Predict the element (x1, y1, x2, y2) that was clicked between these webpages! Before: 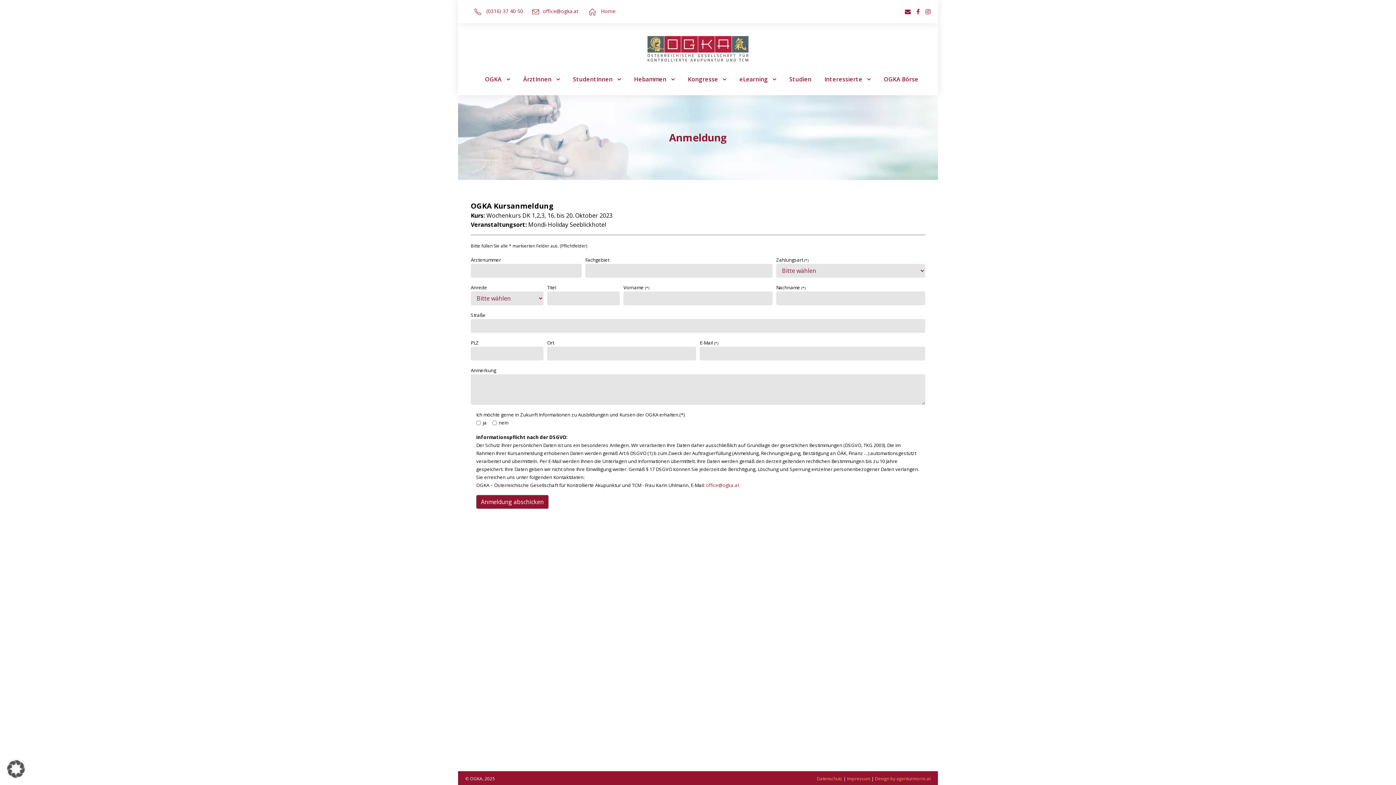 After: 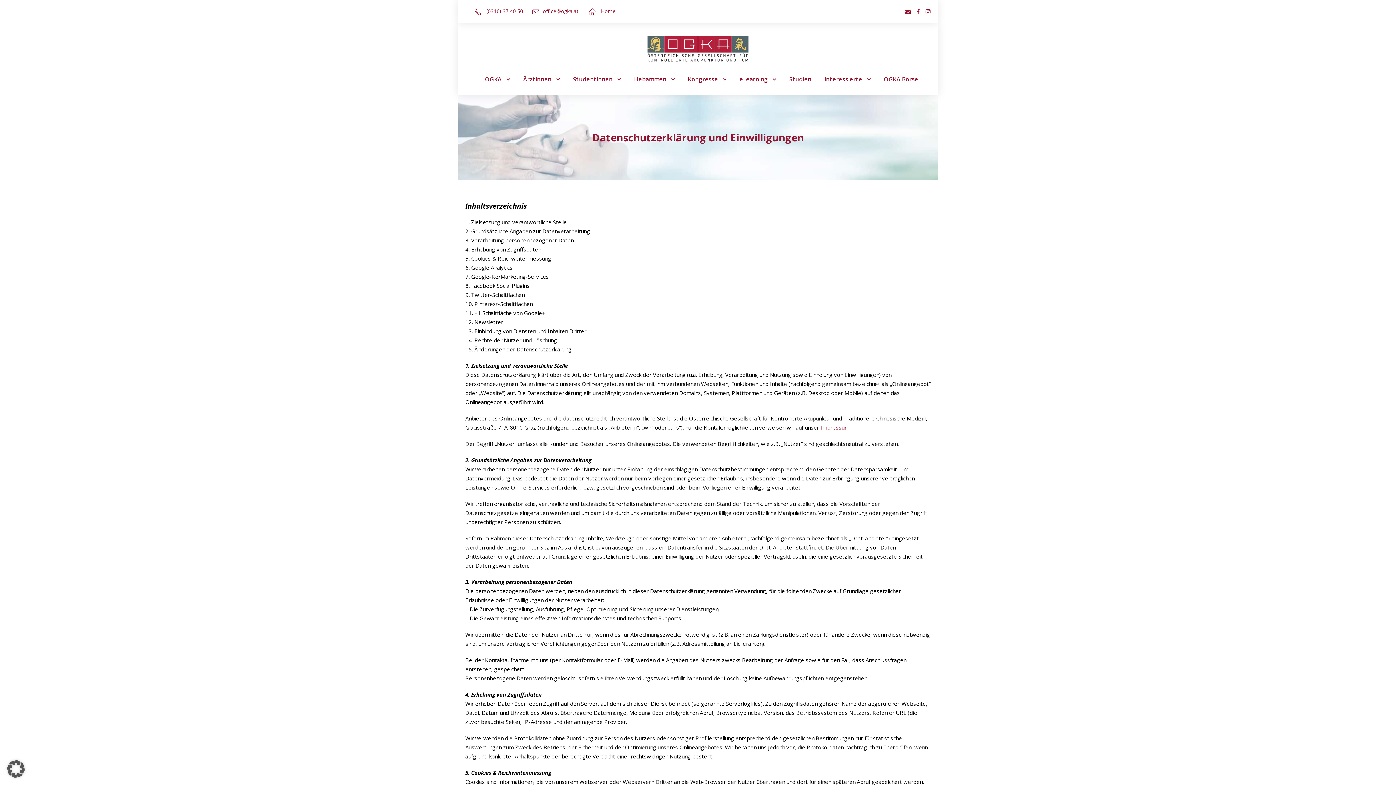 Action: bbox: (817, 776, 842, 782) label: Datenschutz